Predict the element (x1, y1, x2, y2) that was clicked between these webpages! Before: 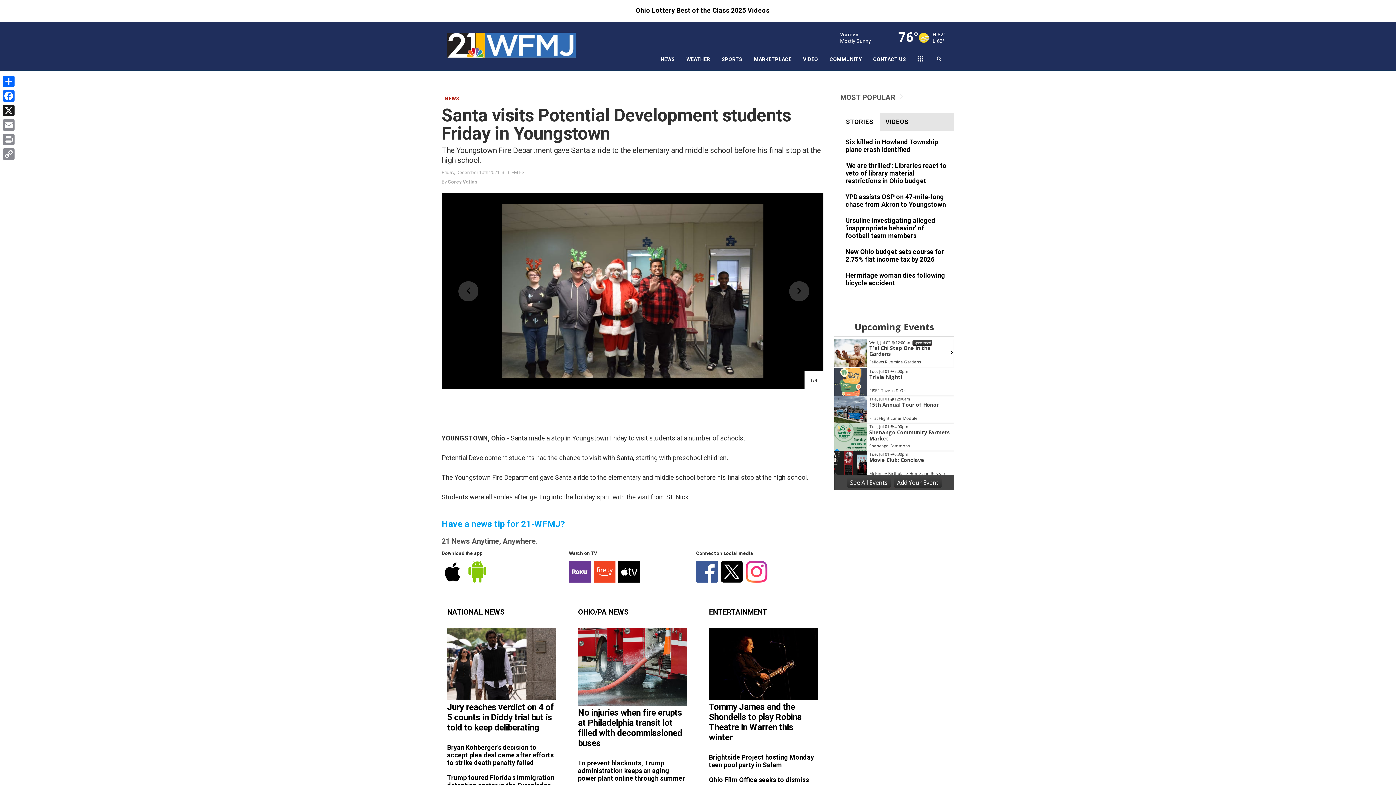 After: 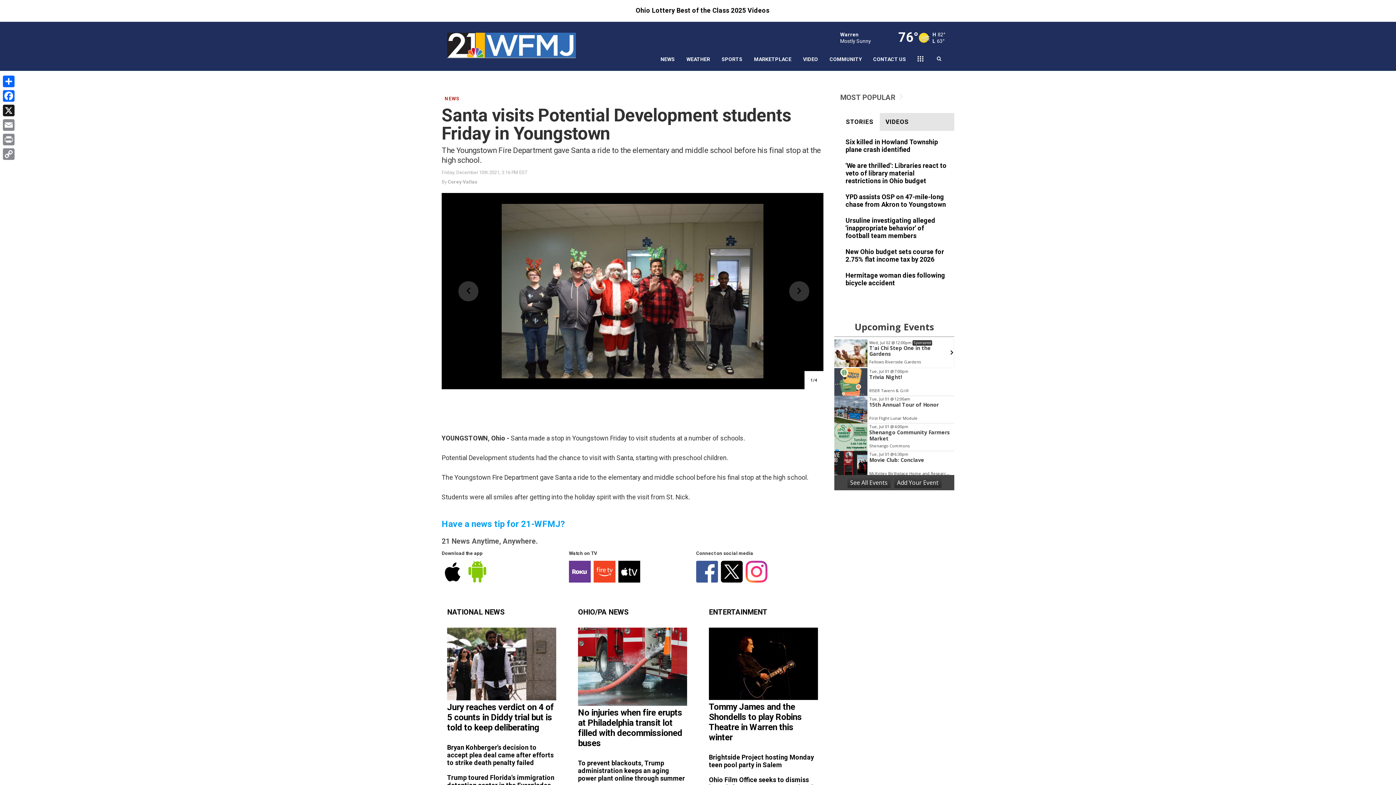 Action: label: OHIO/PA NEWS bbox: (578, 610, 629, 616)